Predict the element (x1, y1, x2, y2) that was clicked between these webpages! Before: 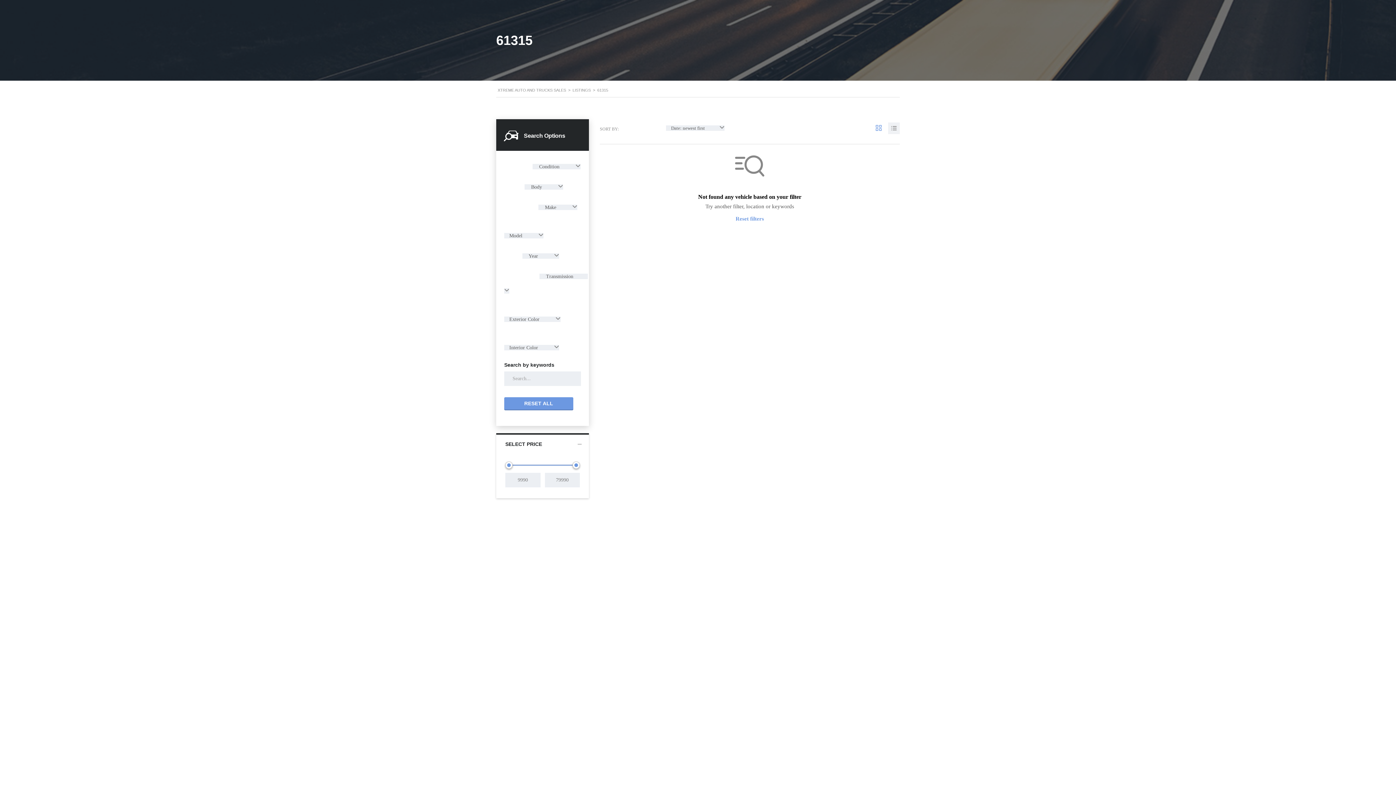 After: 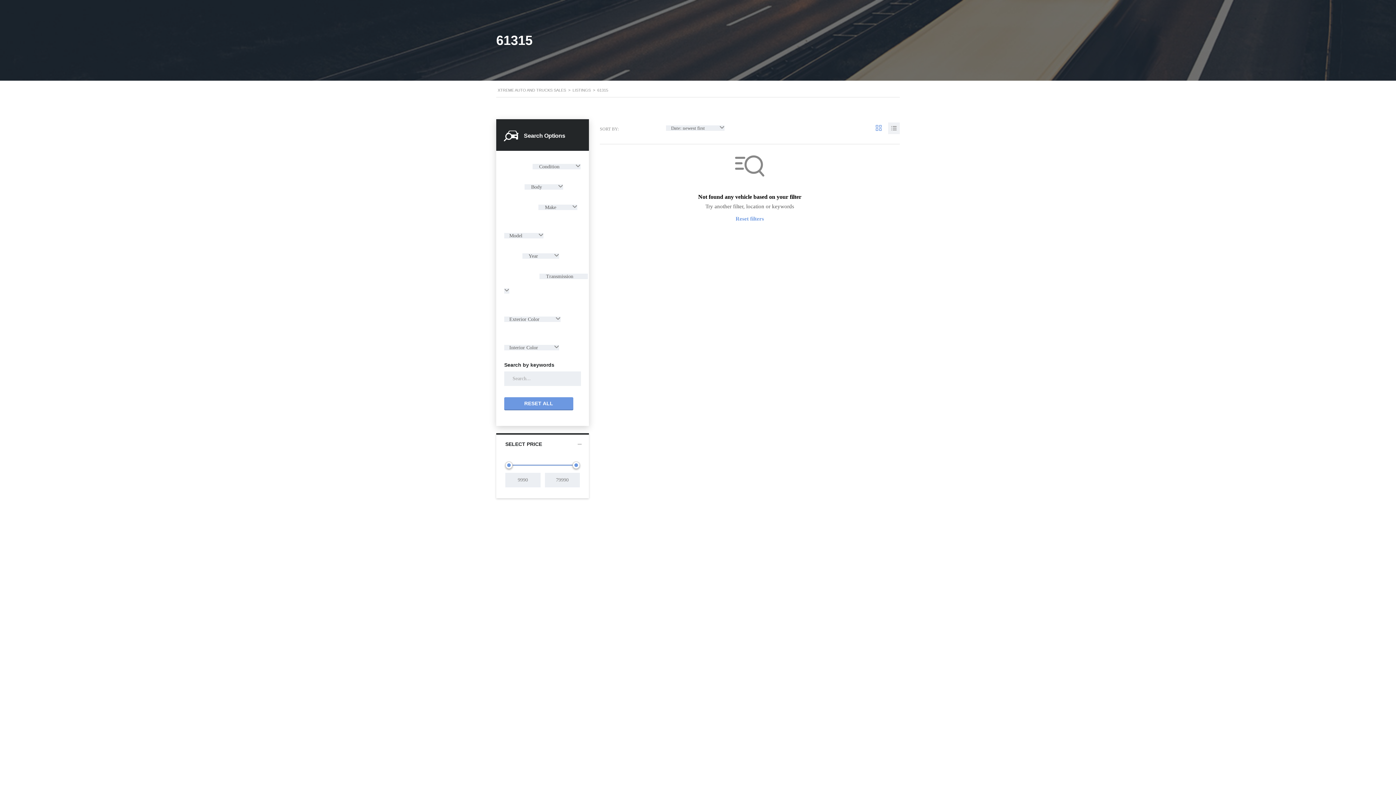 Action: bbox: (888, 122, 900, 134)